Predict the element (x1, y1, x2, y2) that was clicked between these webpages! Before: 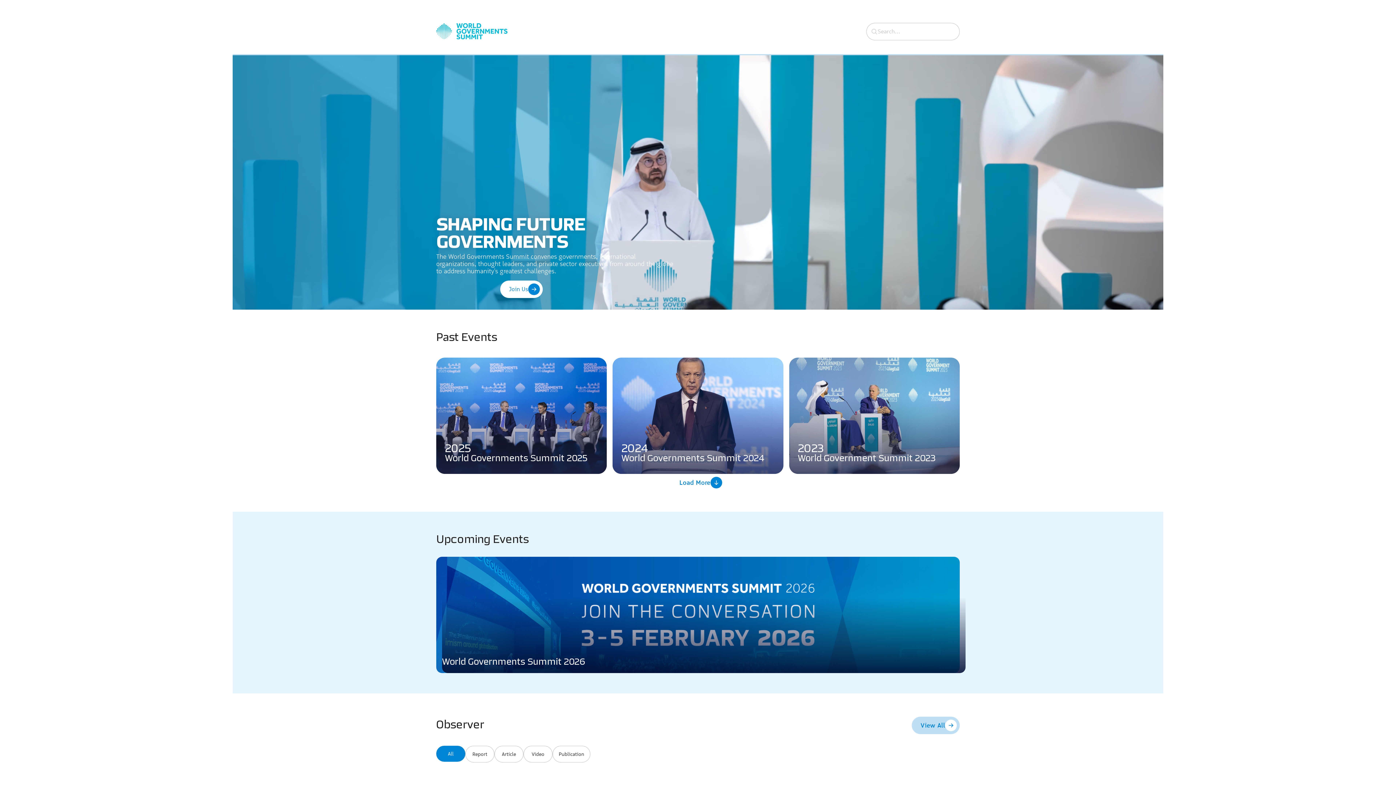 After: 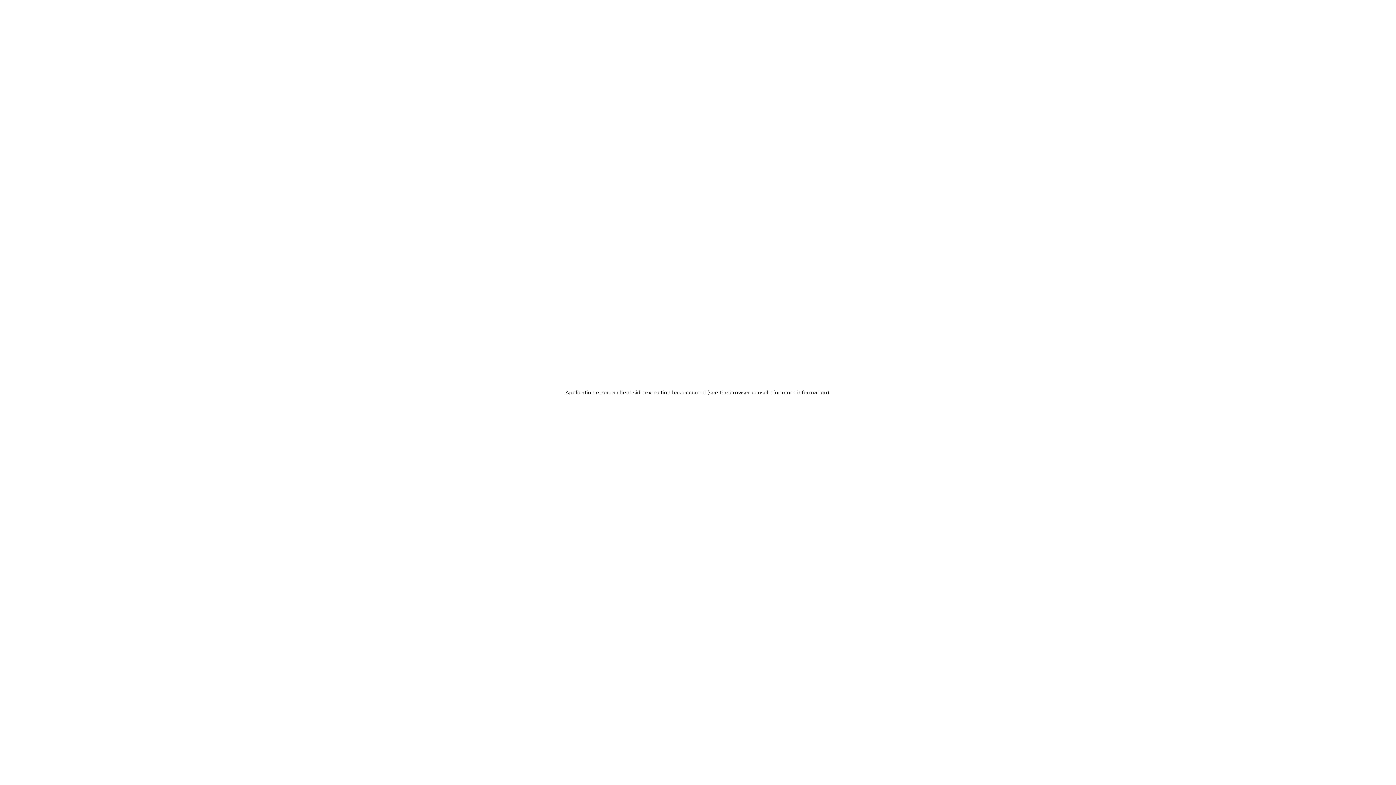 Action: label: 2024

World Governments Summit 2024 bbox: (612, 357, 783, 474)